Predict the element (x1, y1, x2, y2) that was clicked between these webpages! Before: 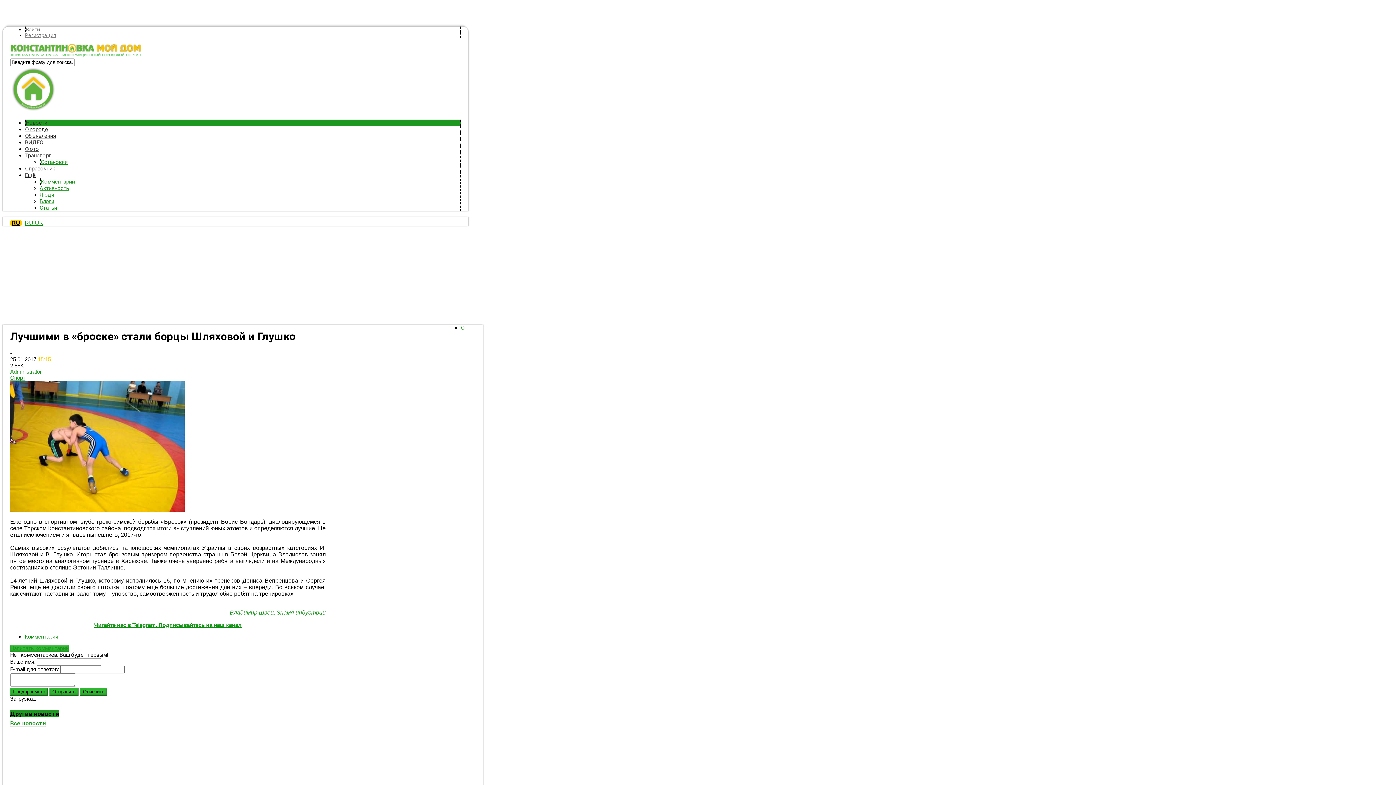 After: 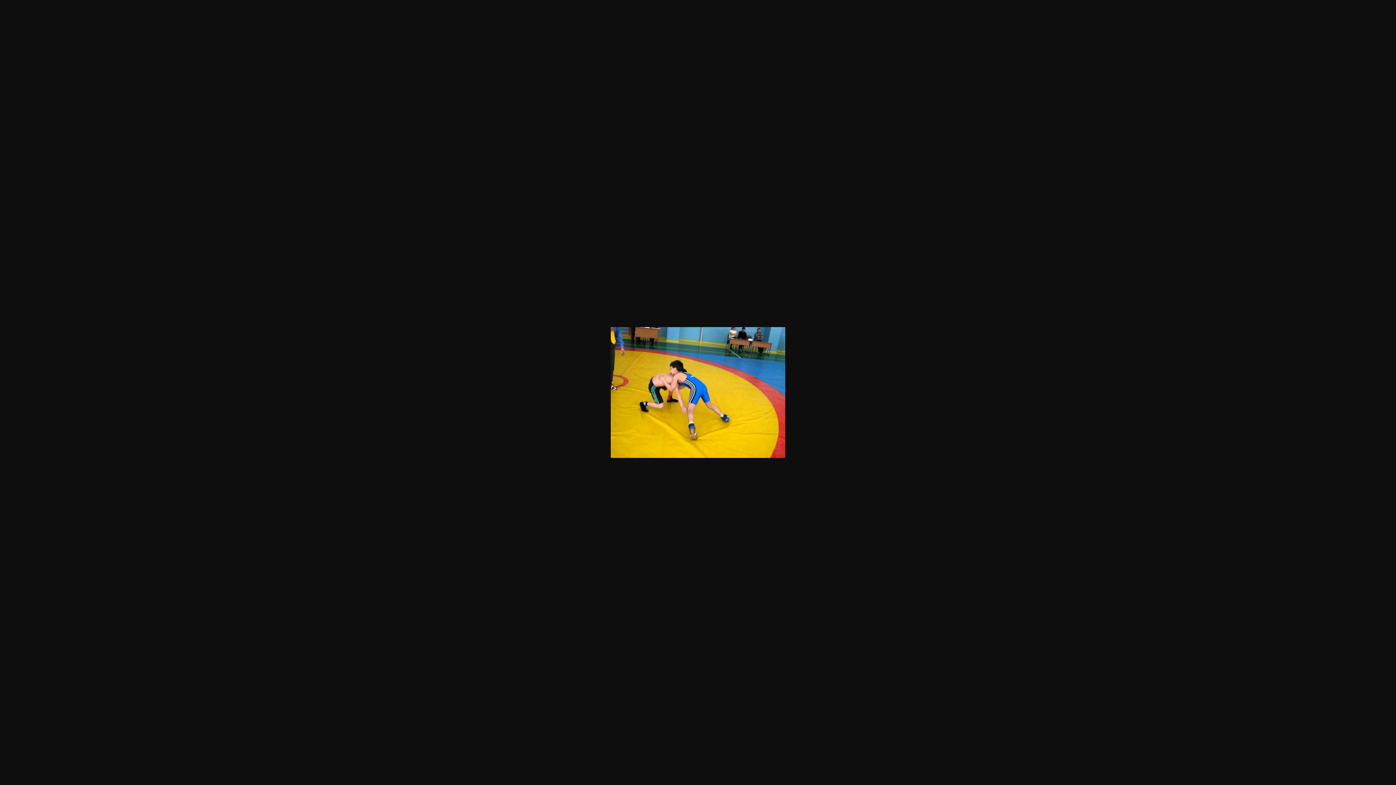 Action: bbox: (10, 507, 184, 513)